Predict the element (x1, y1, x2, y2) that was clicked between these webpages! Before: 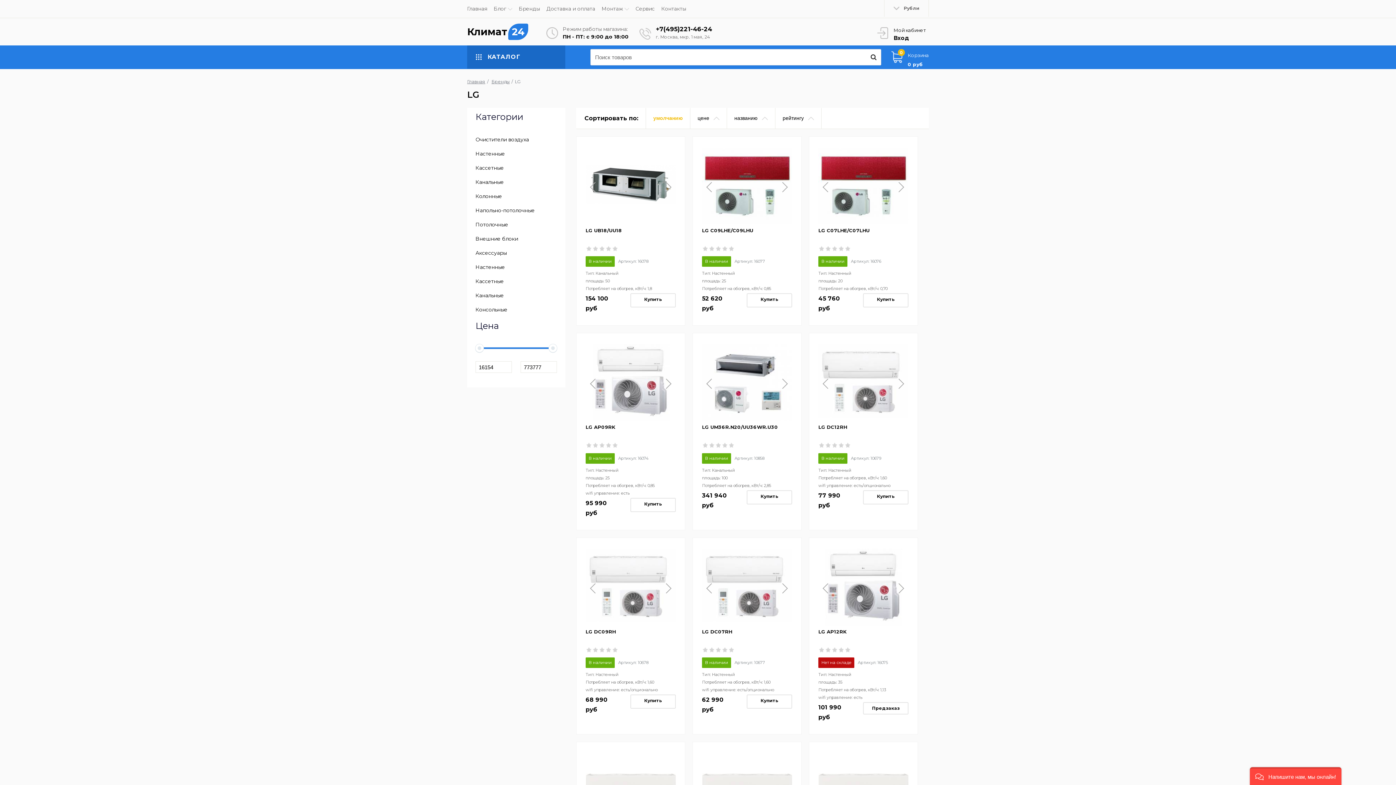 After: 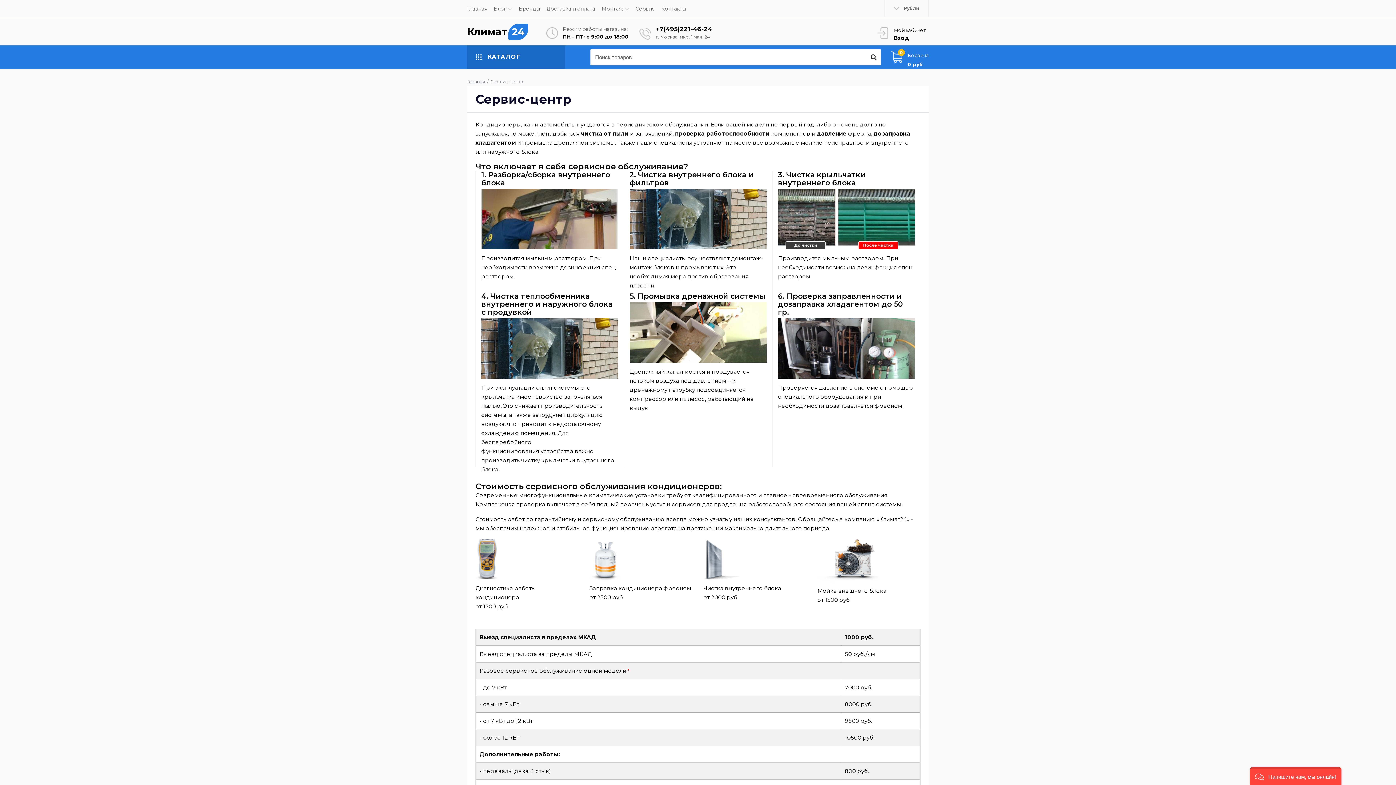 Action: label: Сервис bbox: (633, 0, 660, 17)